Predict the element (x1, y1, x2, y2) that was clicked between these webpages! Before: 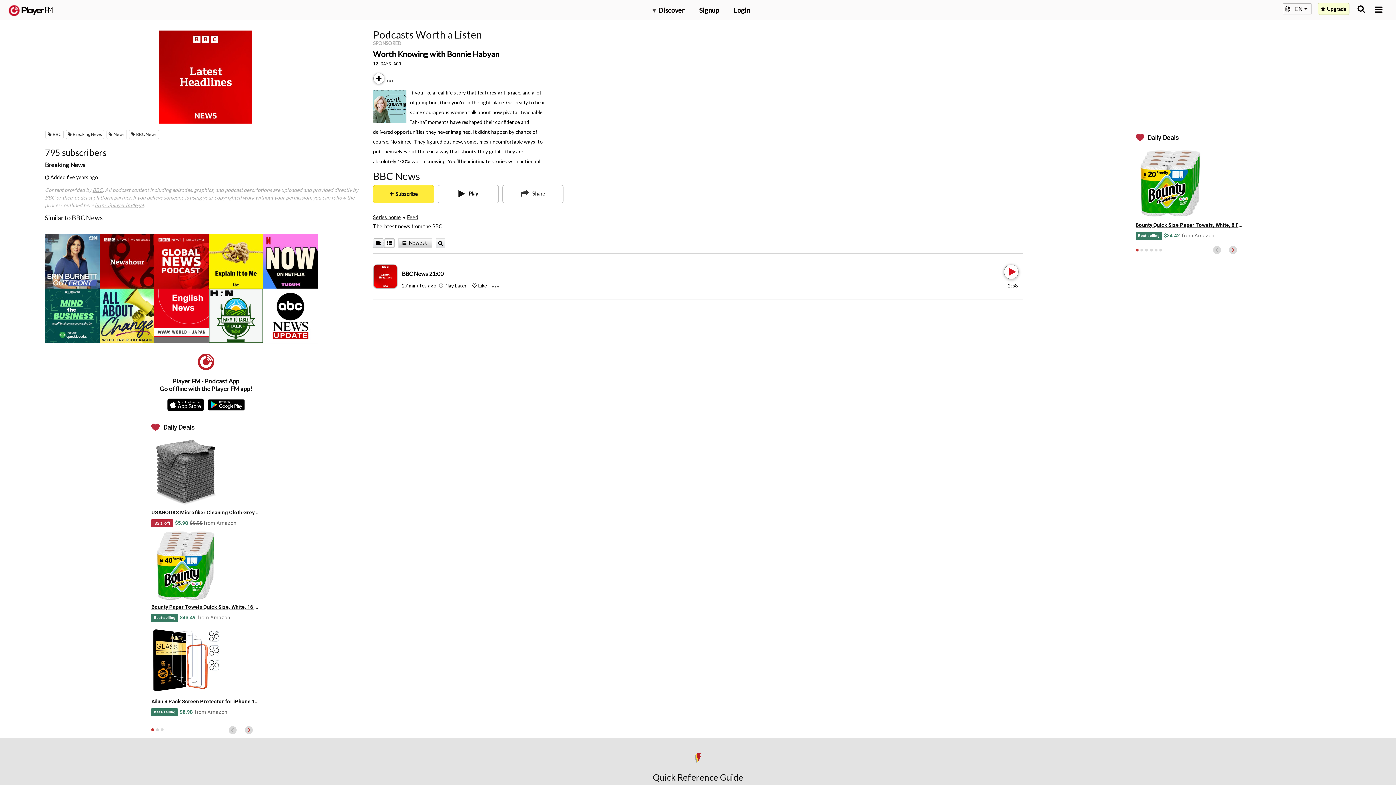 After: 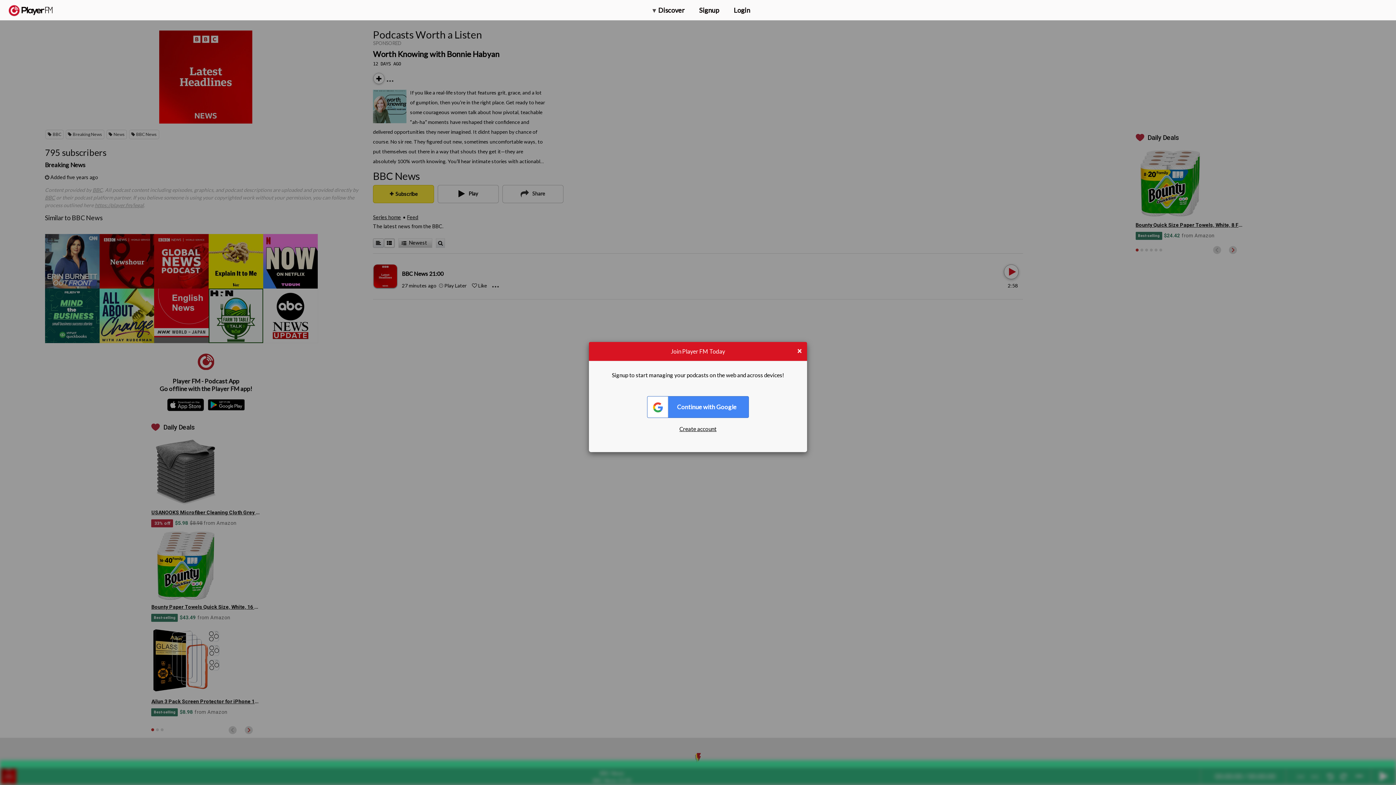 Action: bbox: (437, 185, 498, 203) label:  Play